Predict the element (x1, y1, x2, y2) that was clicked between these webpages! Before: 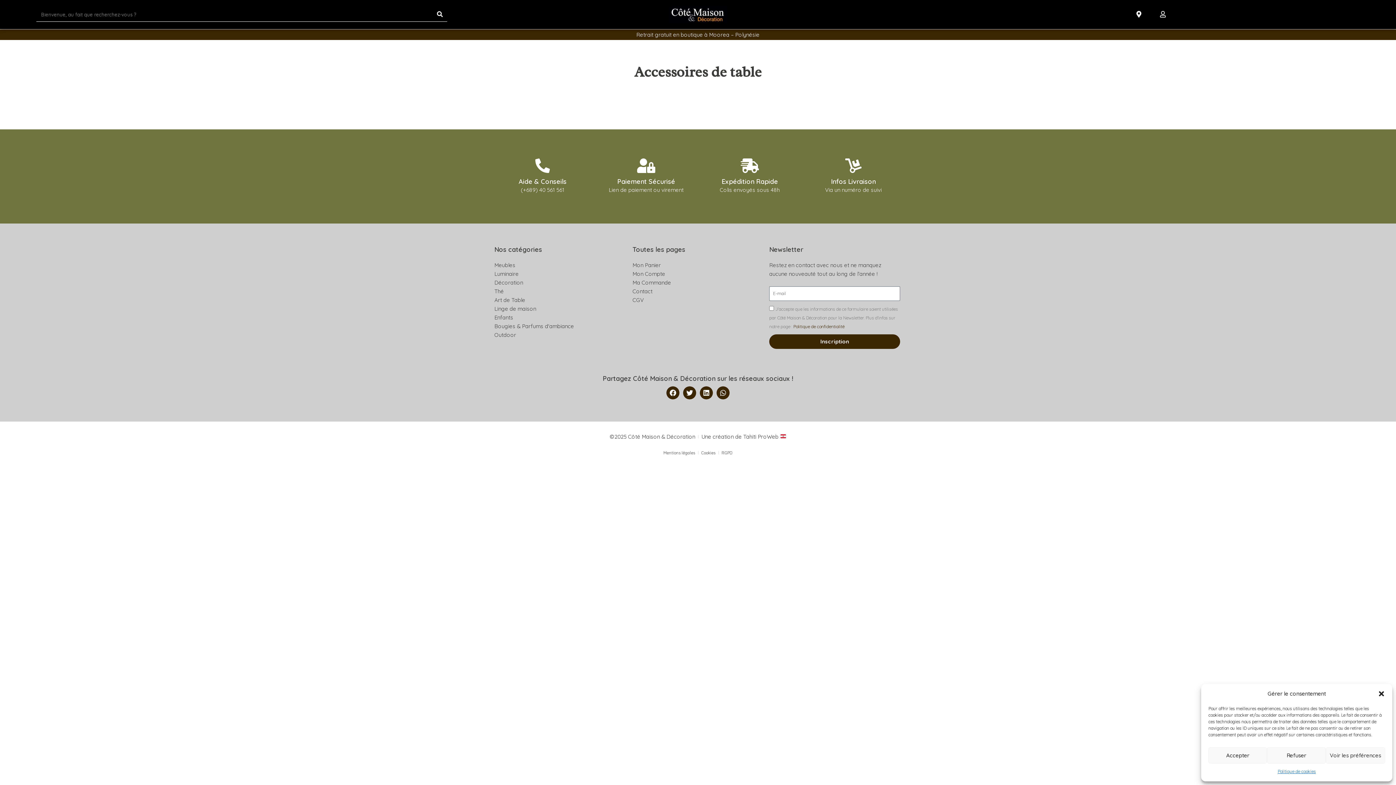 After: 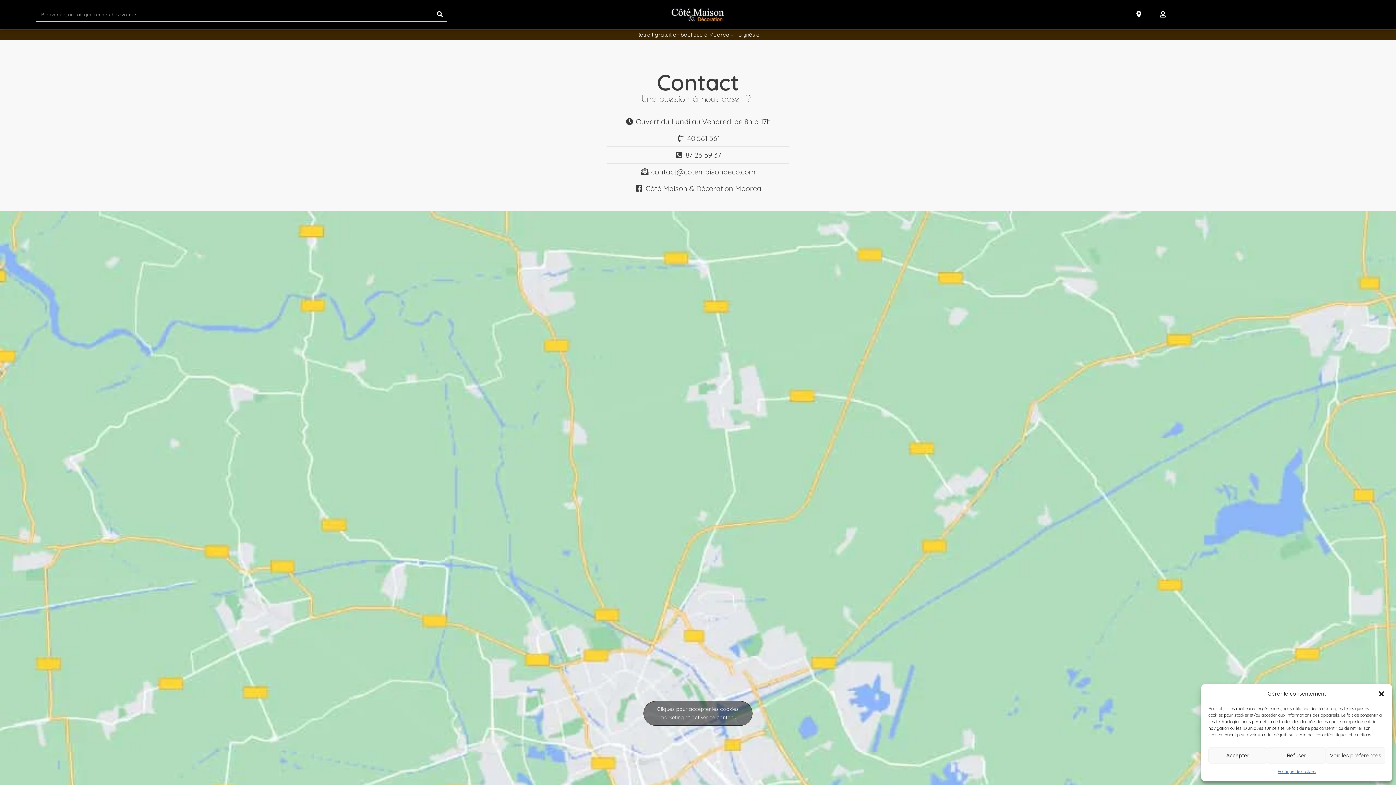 Action: bbox: (632, 287, 762, 296) label: Contact